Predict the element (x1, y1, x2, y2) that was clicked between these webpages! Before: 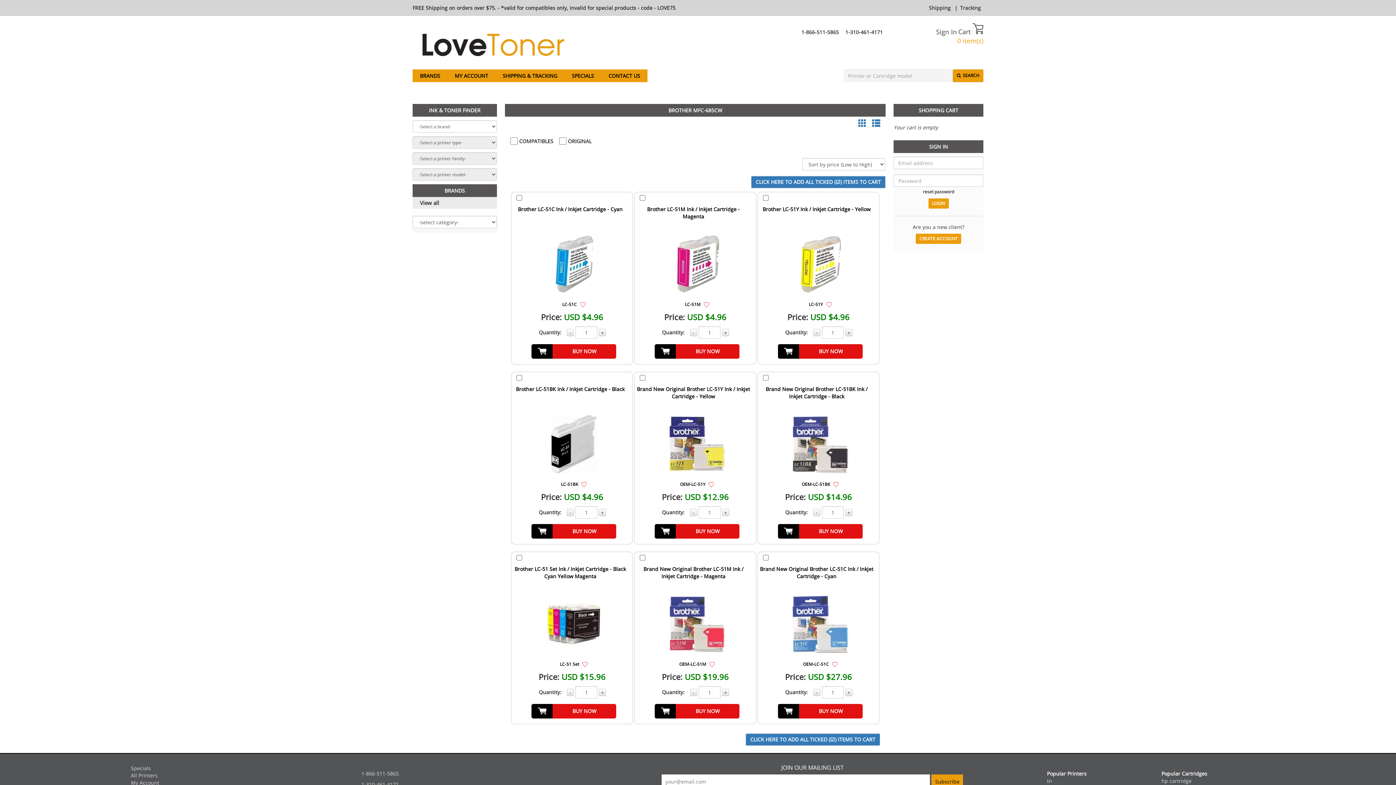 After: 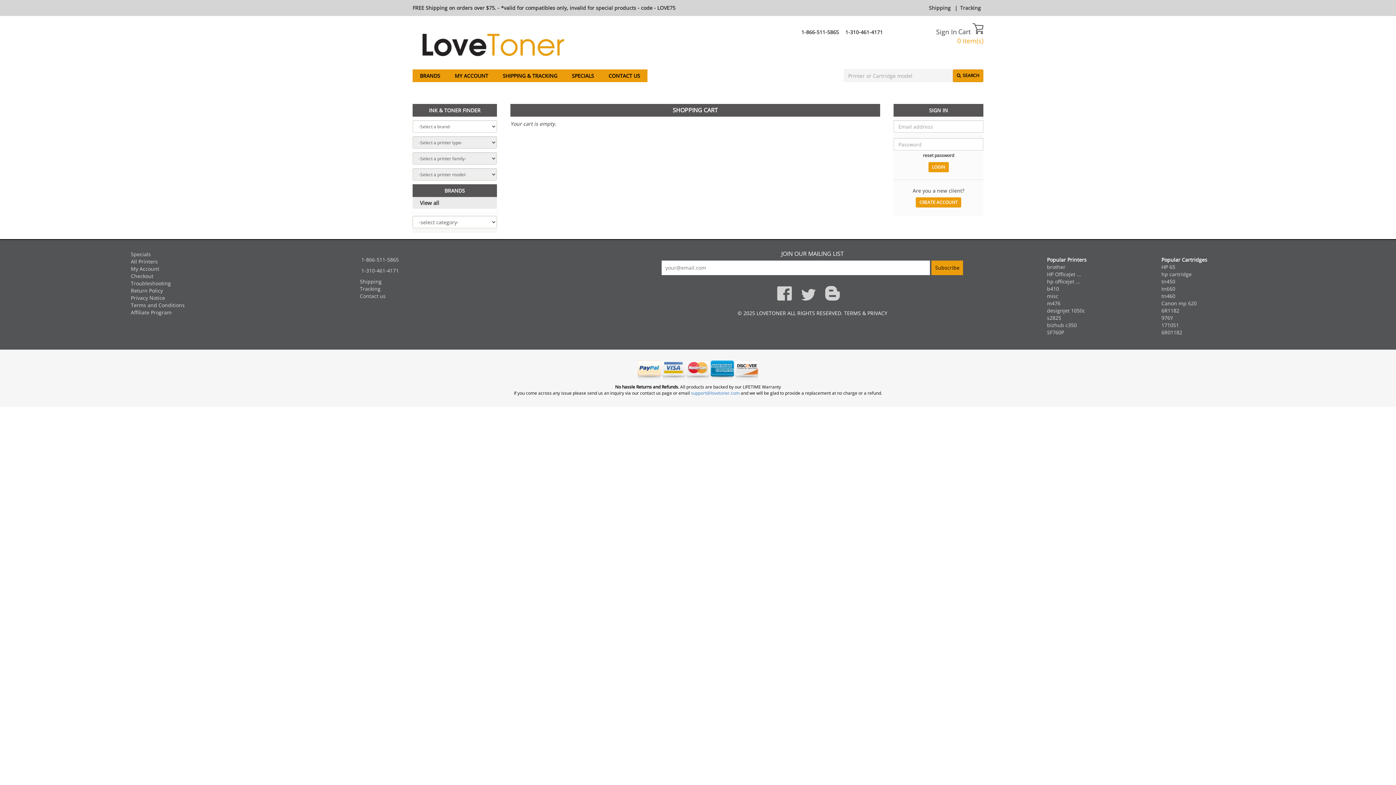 Action: label: Cart  bbox: (958, 27, 972, 36)